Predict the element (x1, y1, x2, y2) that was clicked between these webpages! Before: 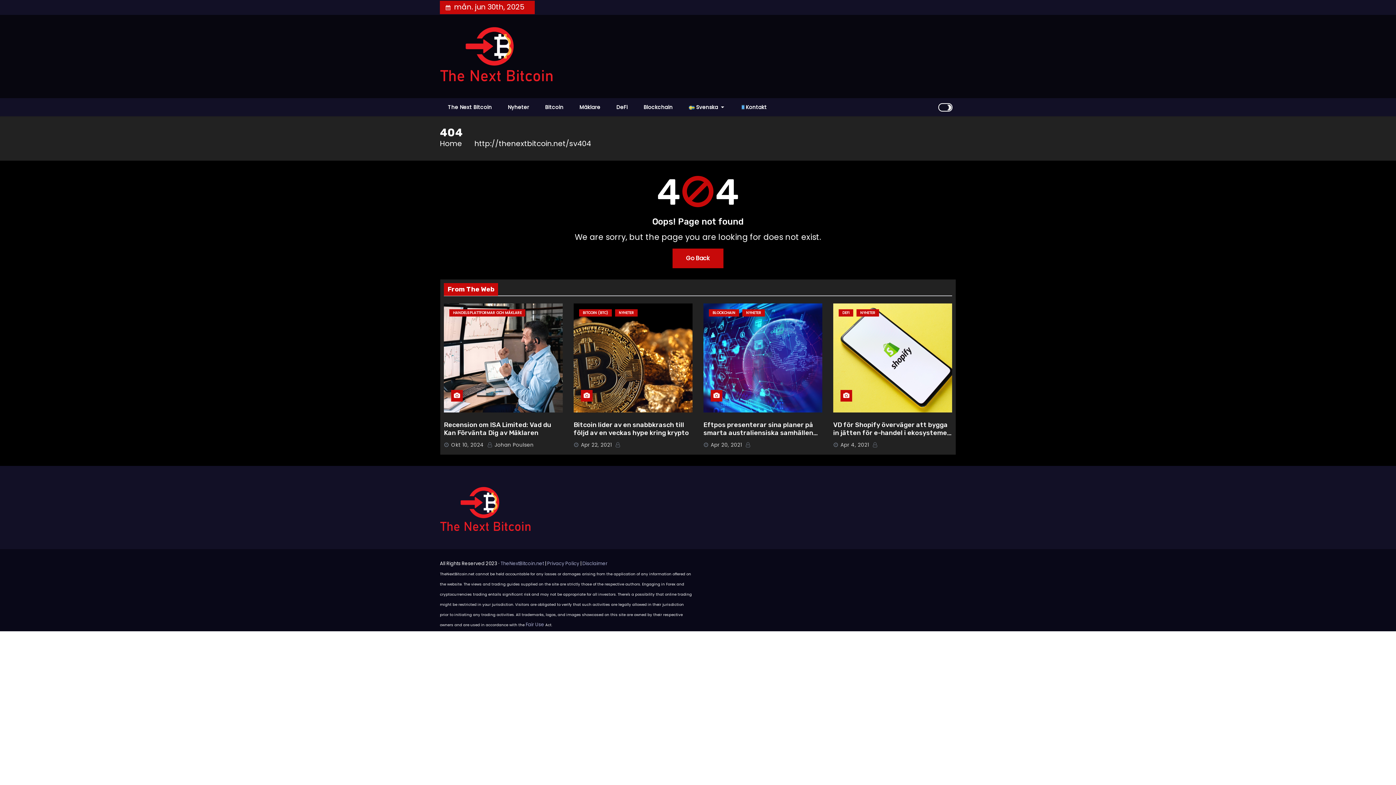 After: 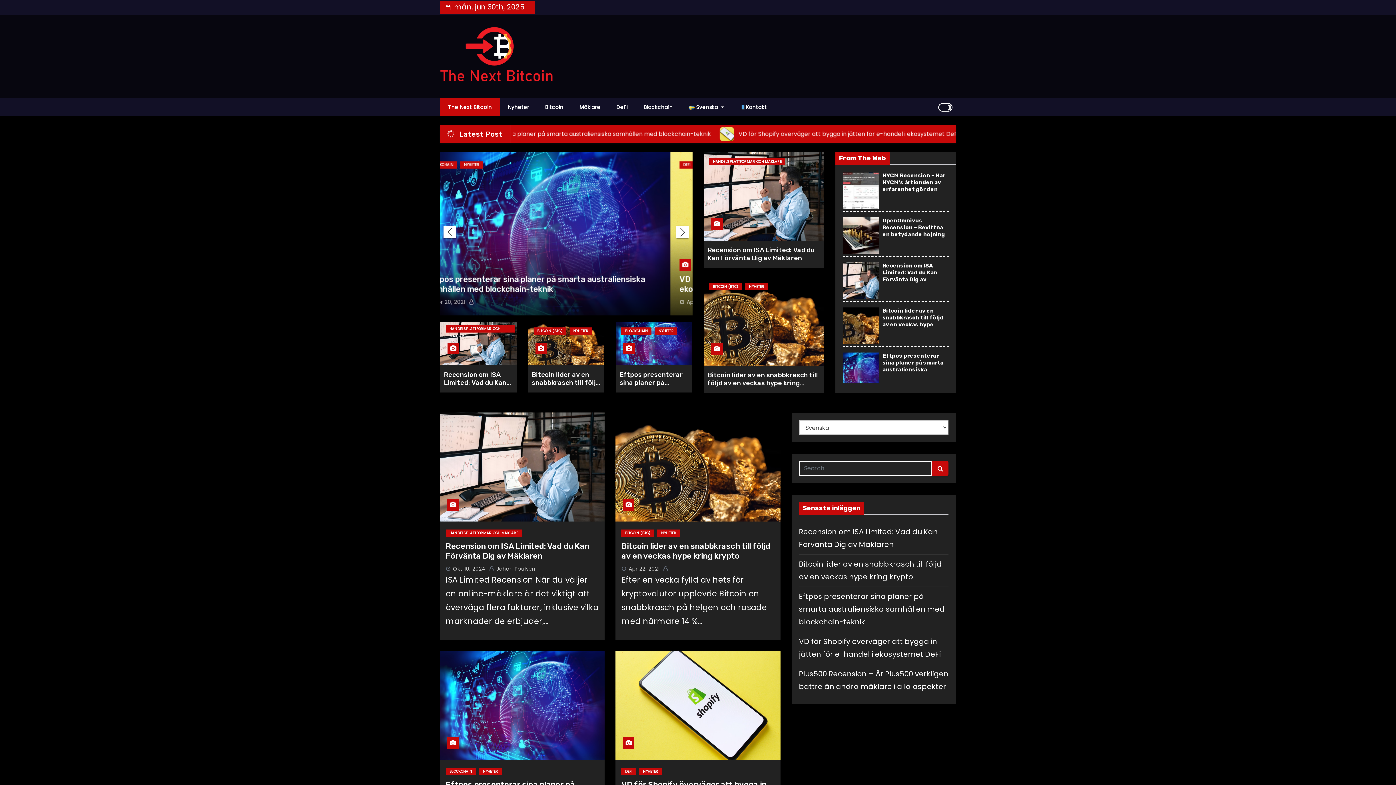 Action: label: Go Back bbox: (672, 248, 723, 268)